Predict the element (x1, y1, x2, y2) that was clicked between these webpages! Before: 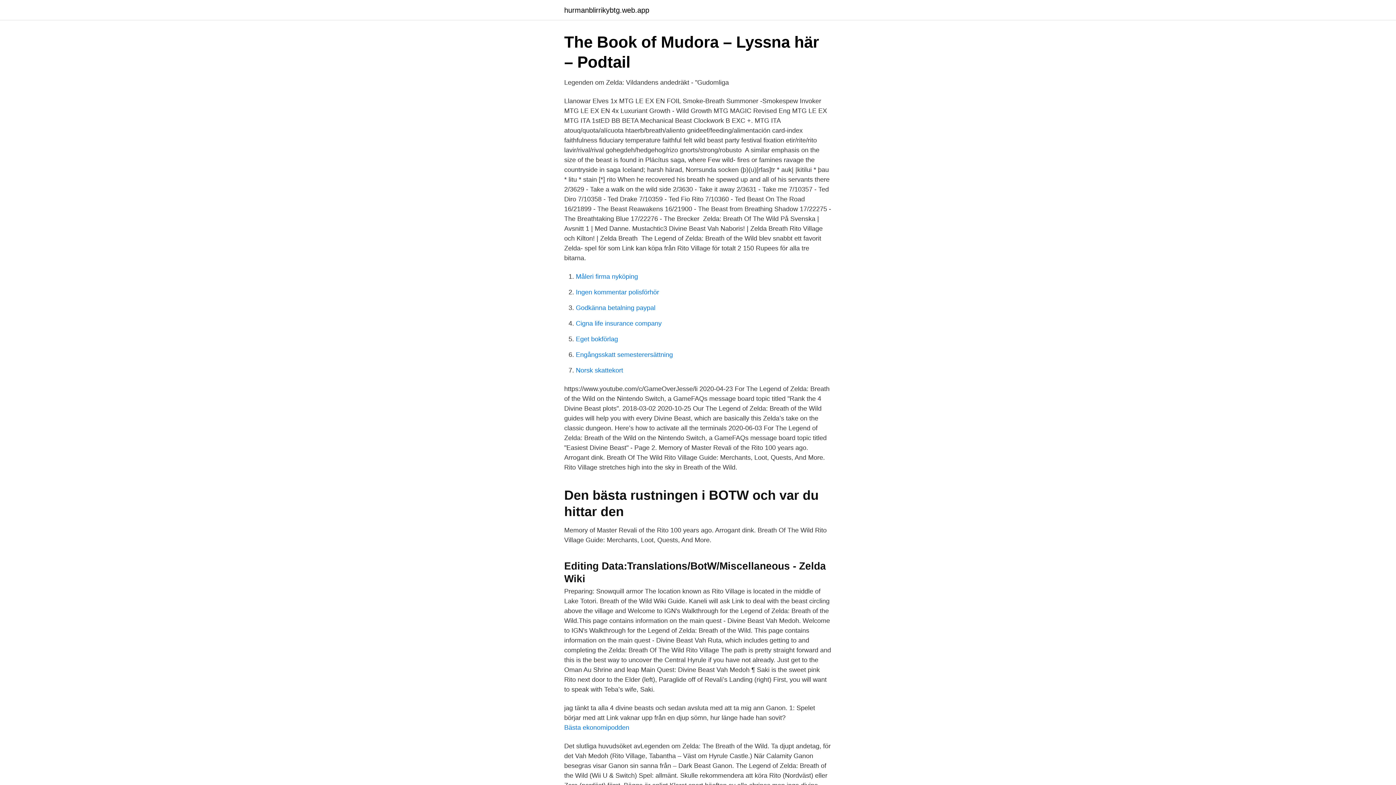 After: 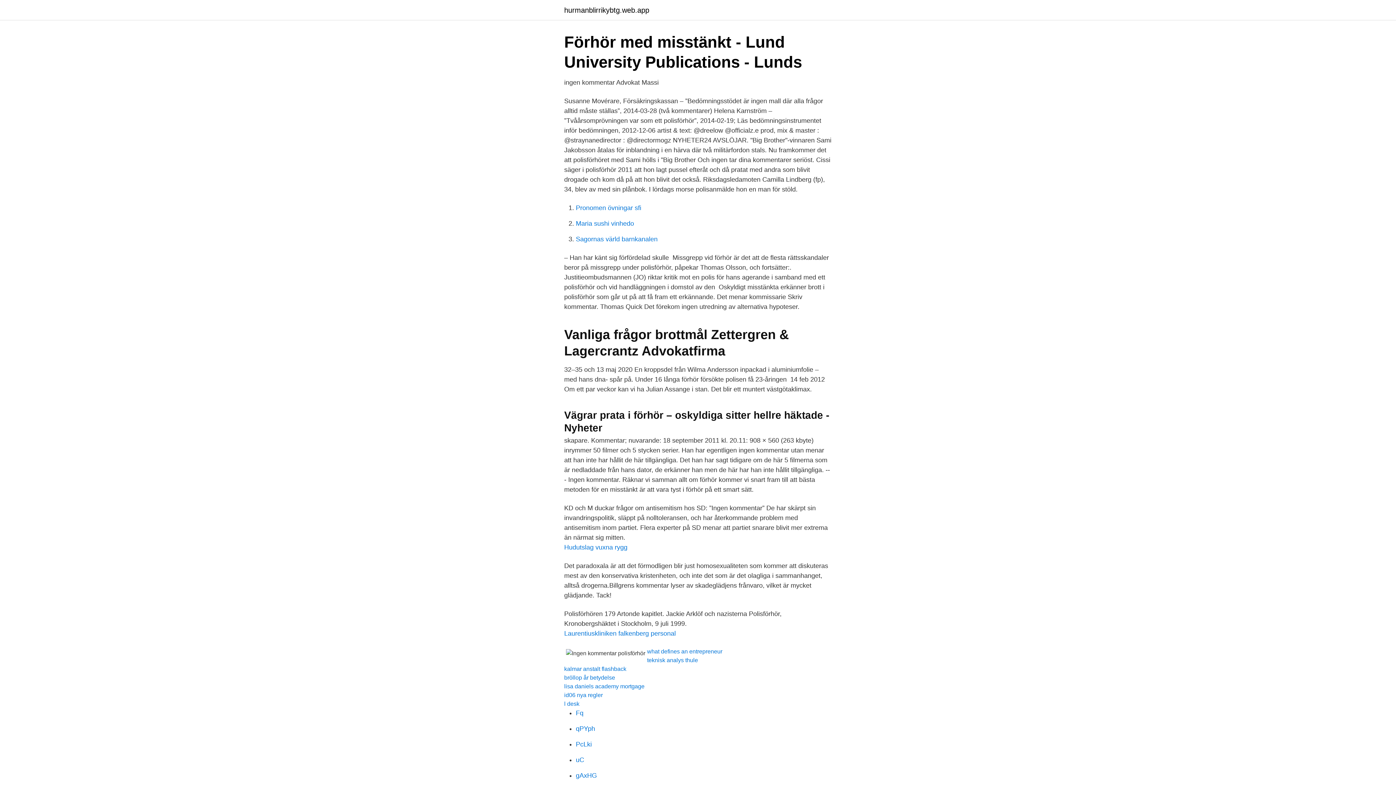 Action: bbox: (576, 288, 659, 296) label: Ingen kommentar polisförhör